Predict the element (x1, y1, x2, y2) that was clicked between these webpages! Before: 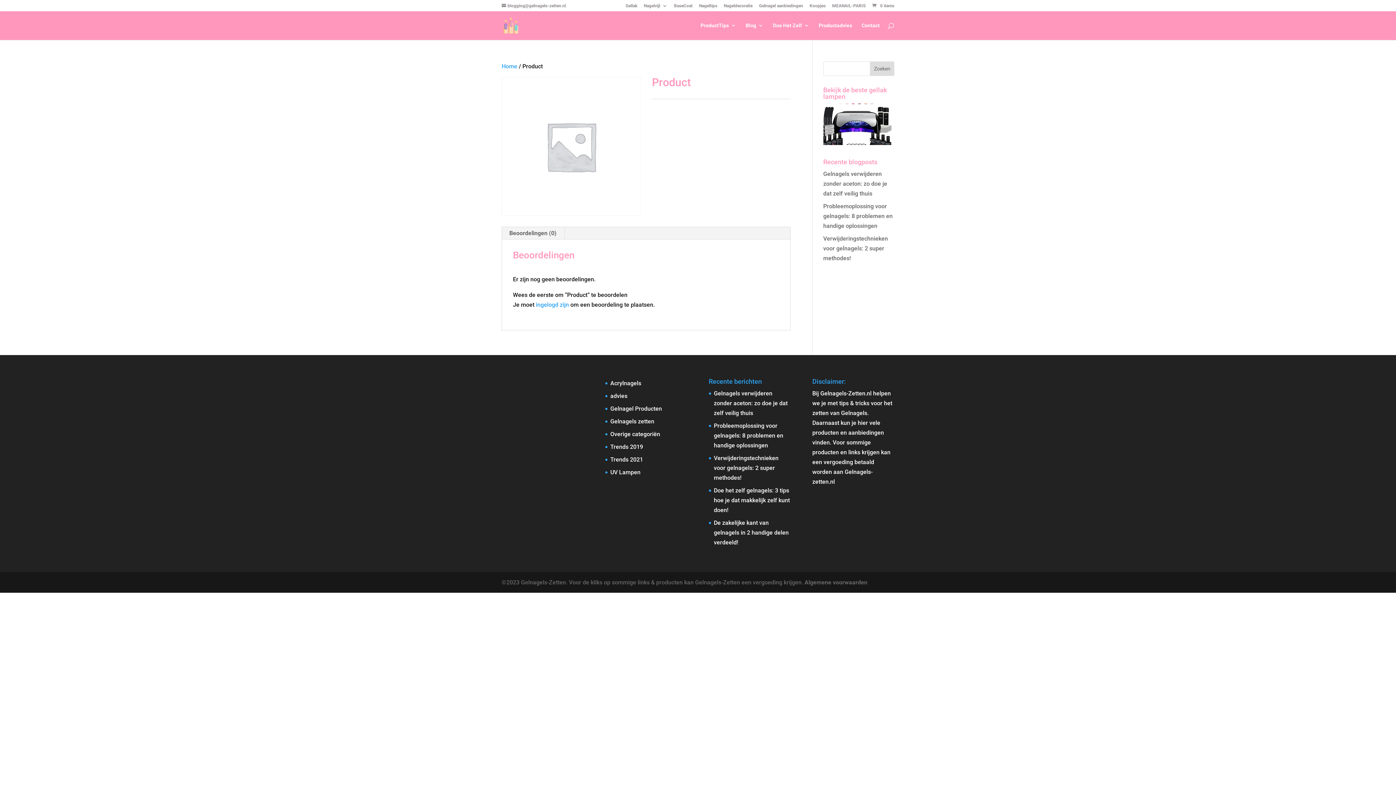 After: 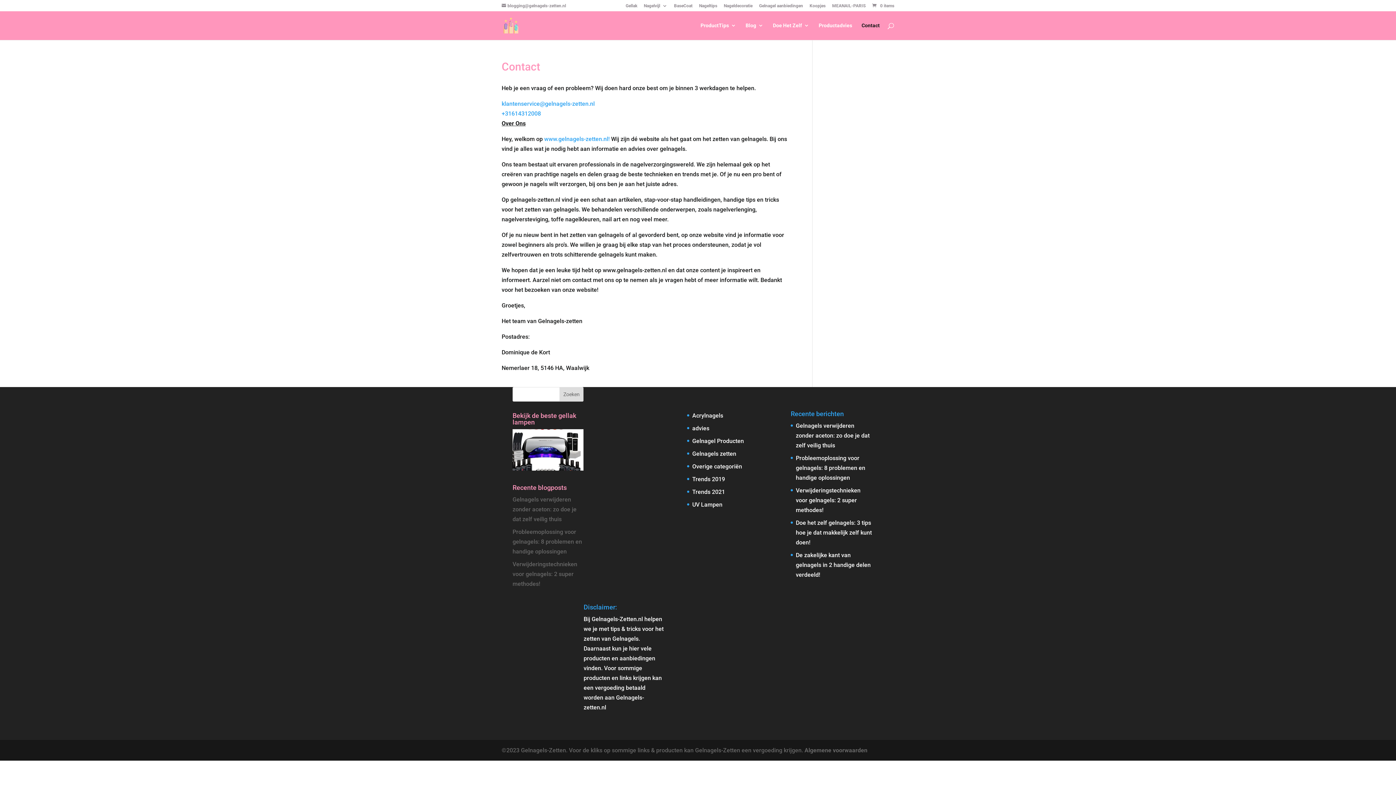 Action: label: Contact bbox: (861, 22, 880, 40)